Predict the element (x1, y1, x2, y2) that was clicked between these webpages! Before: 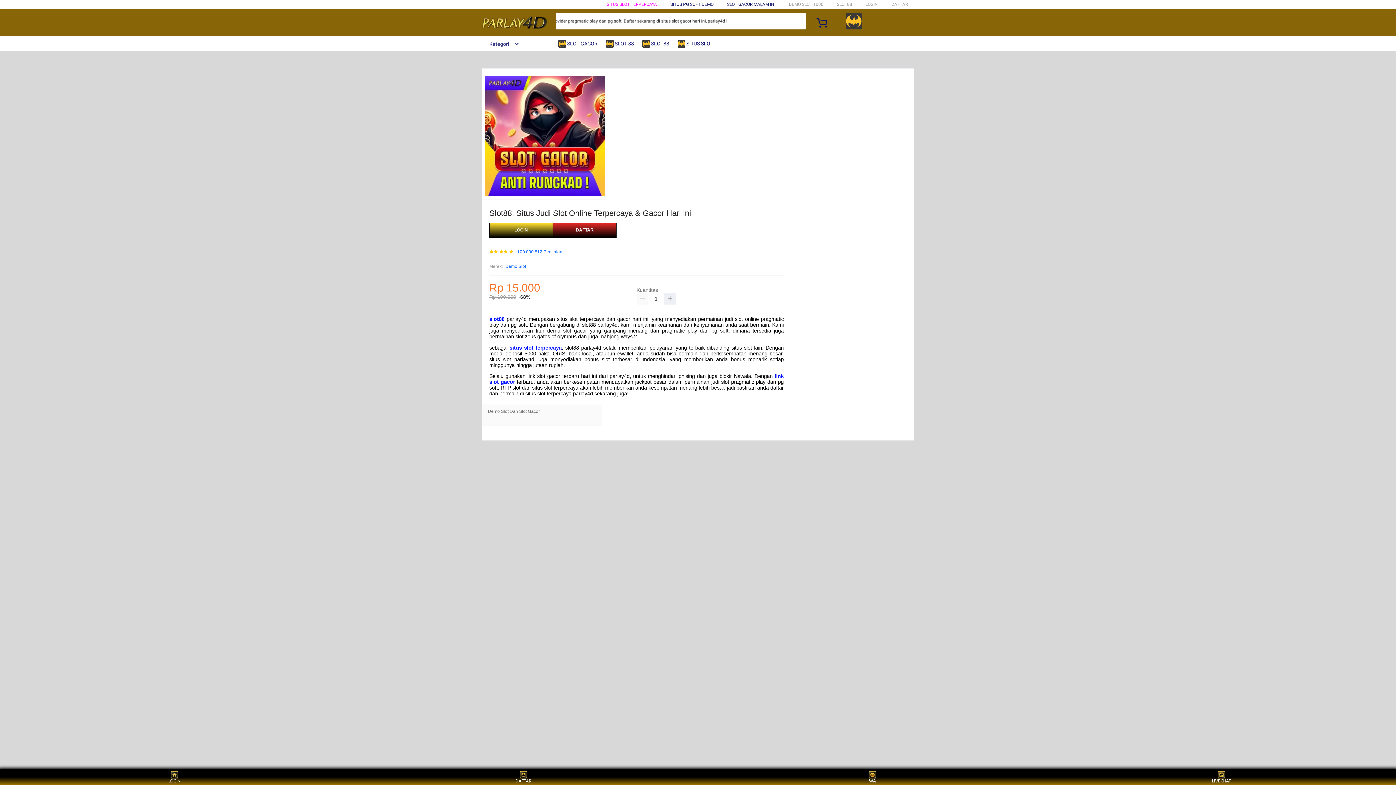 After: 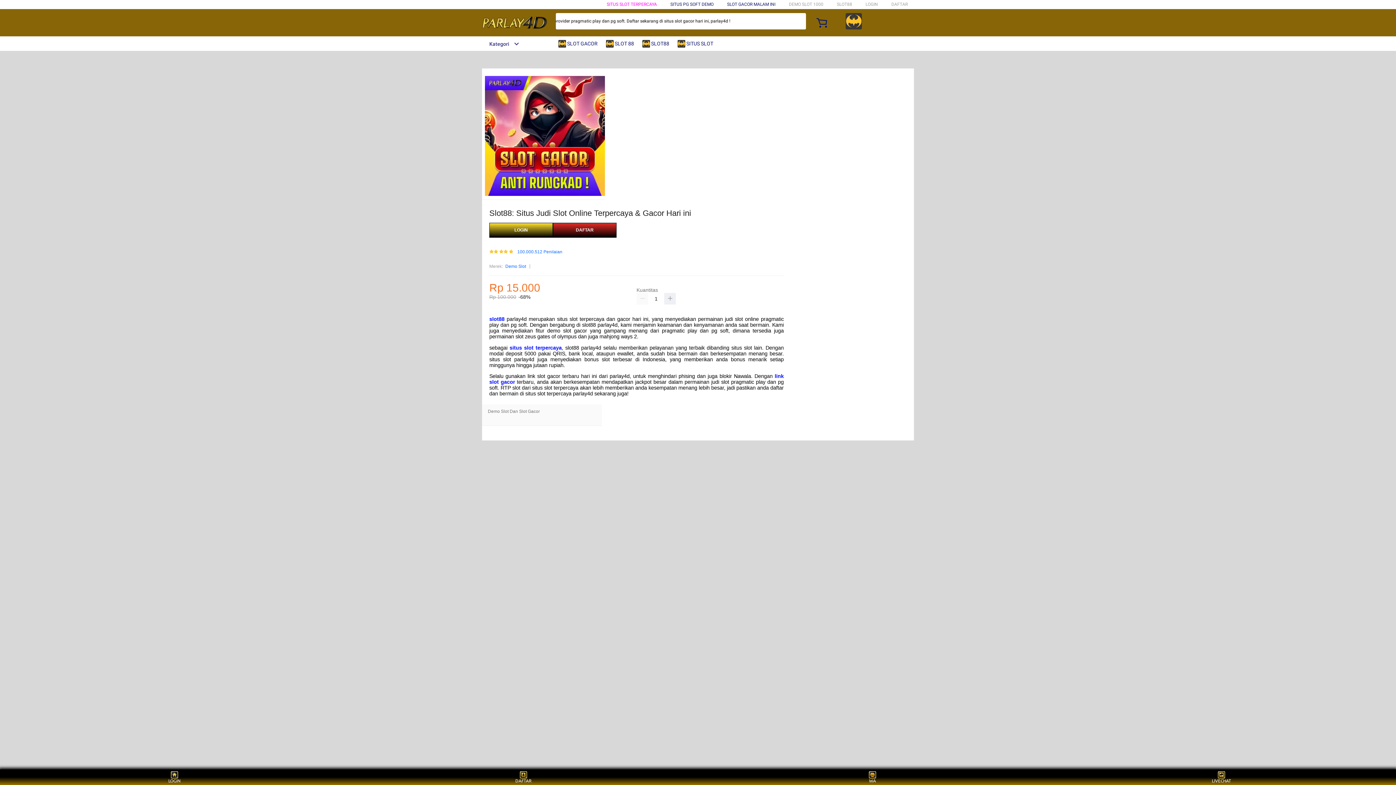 Action: bbox: (606, 36, 637, 50) label:  SLOT 88